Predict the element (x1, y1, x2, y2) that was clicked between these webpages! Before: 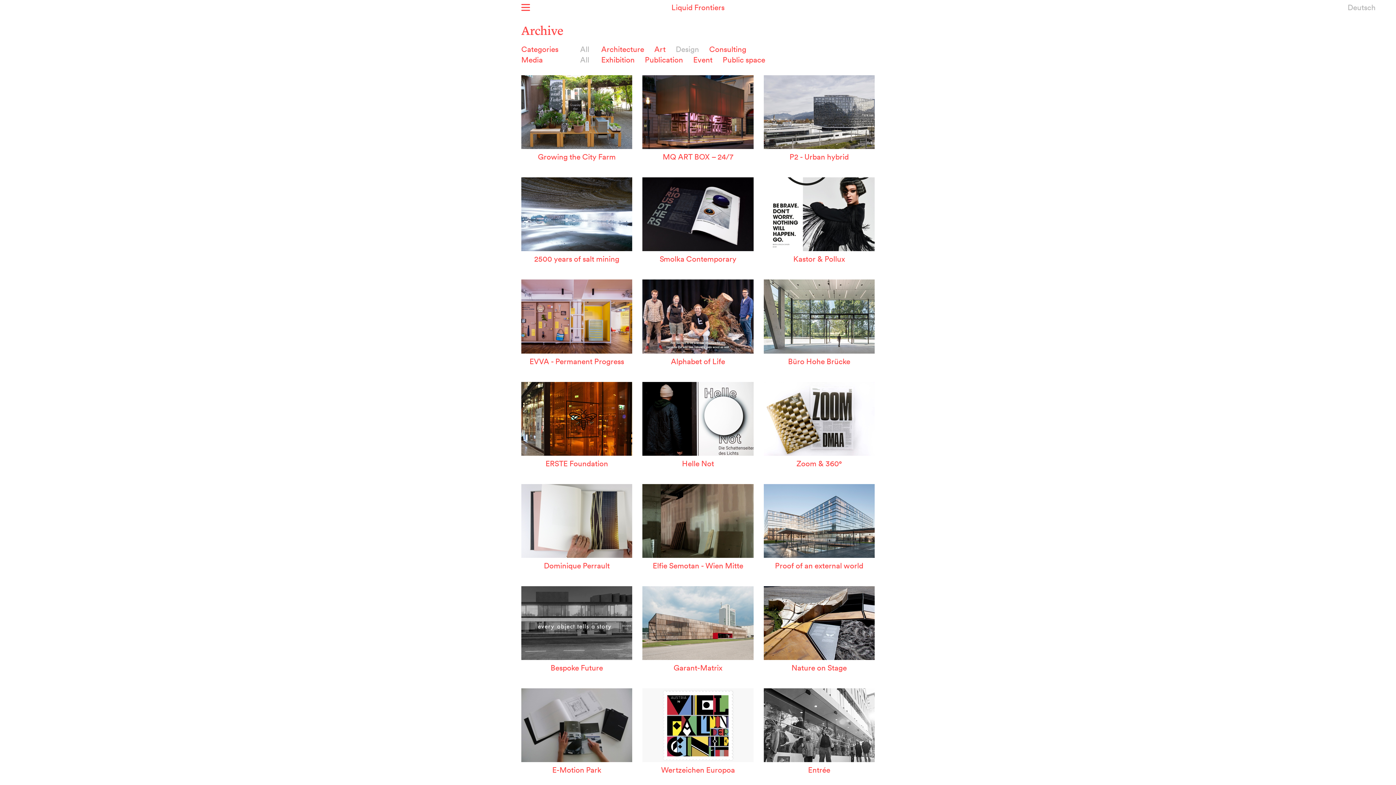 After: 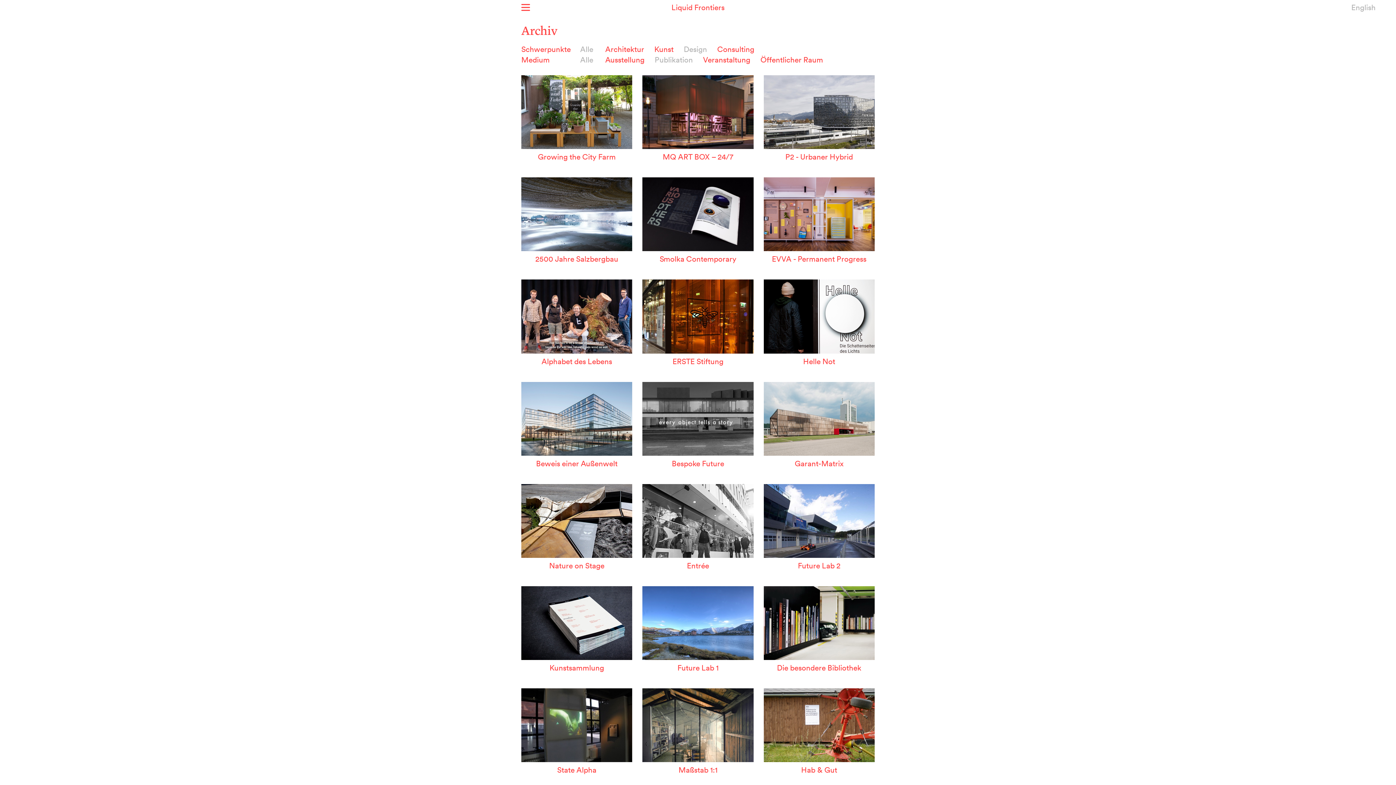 Action: bbox: (645, 54, 683, 64) label: Publication